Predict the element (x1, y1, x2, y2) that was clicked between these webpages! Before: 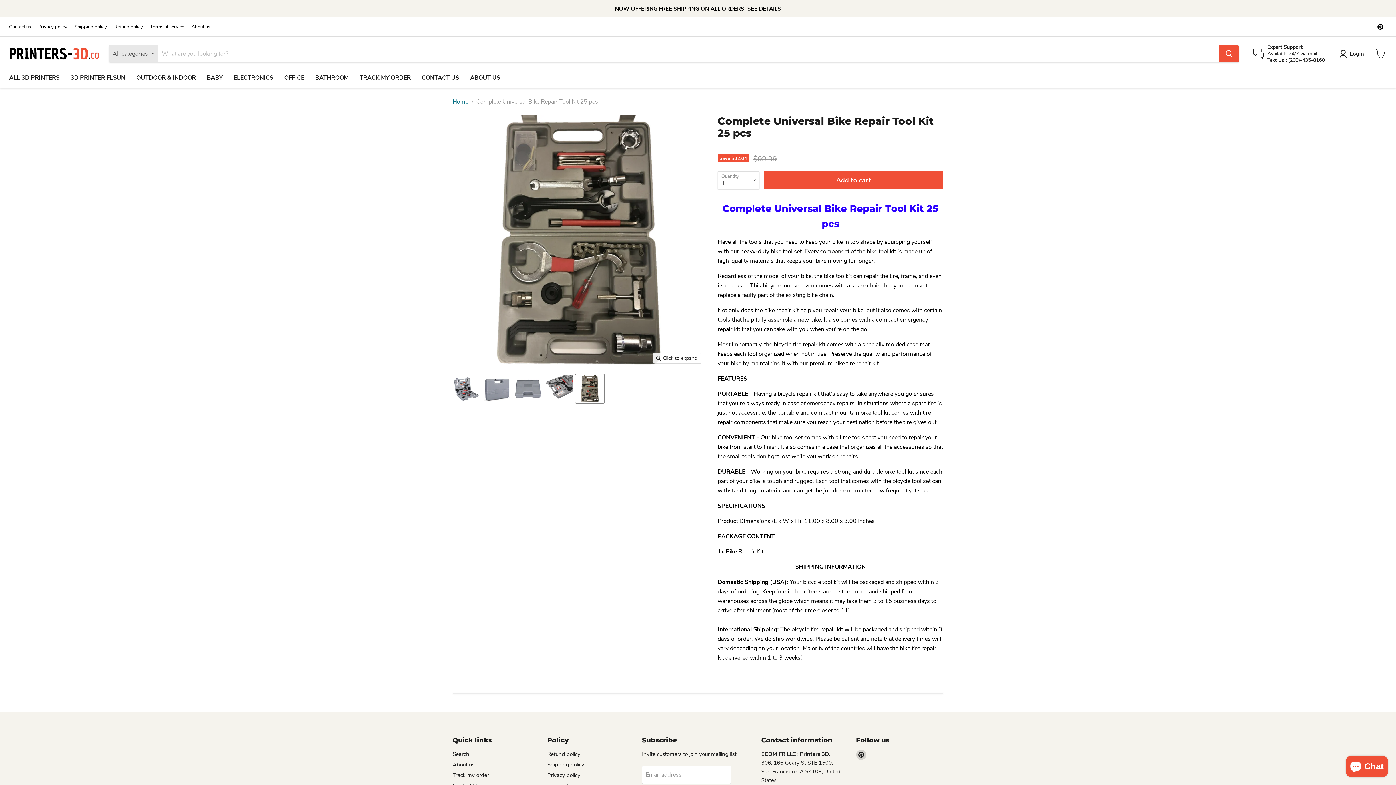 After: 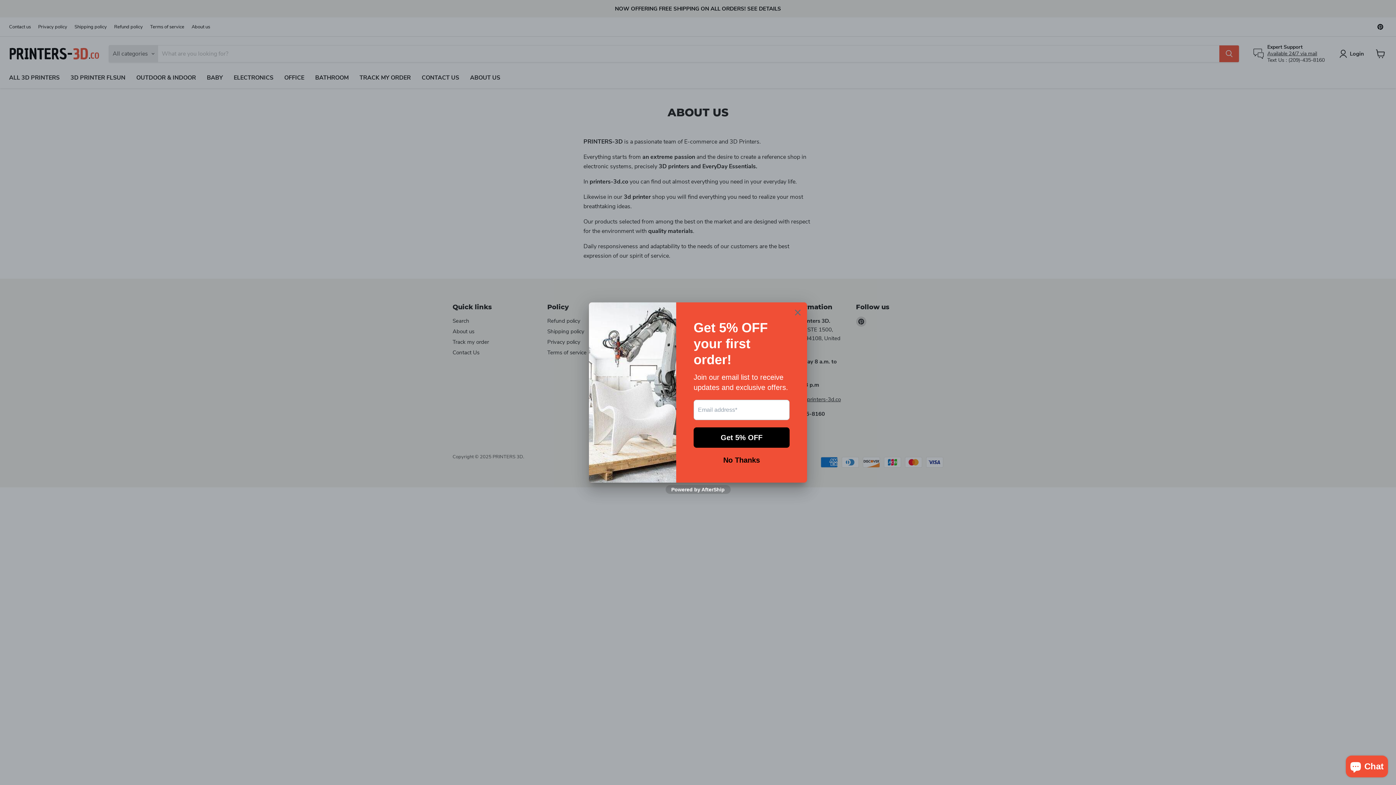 Action: bbox: (464, 70, 505, 85) label: ABOUT US